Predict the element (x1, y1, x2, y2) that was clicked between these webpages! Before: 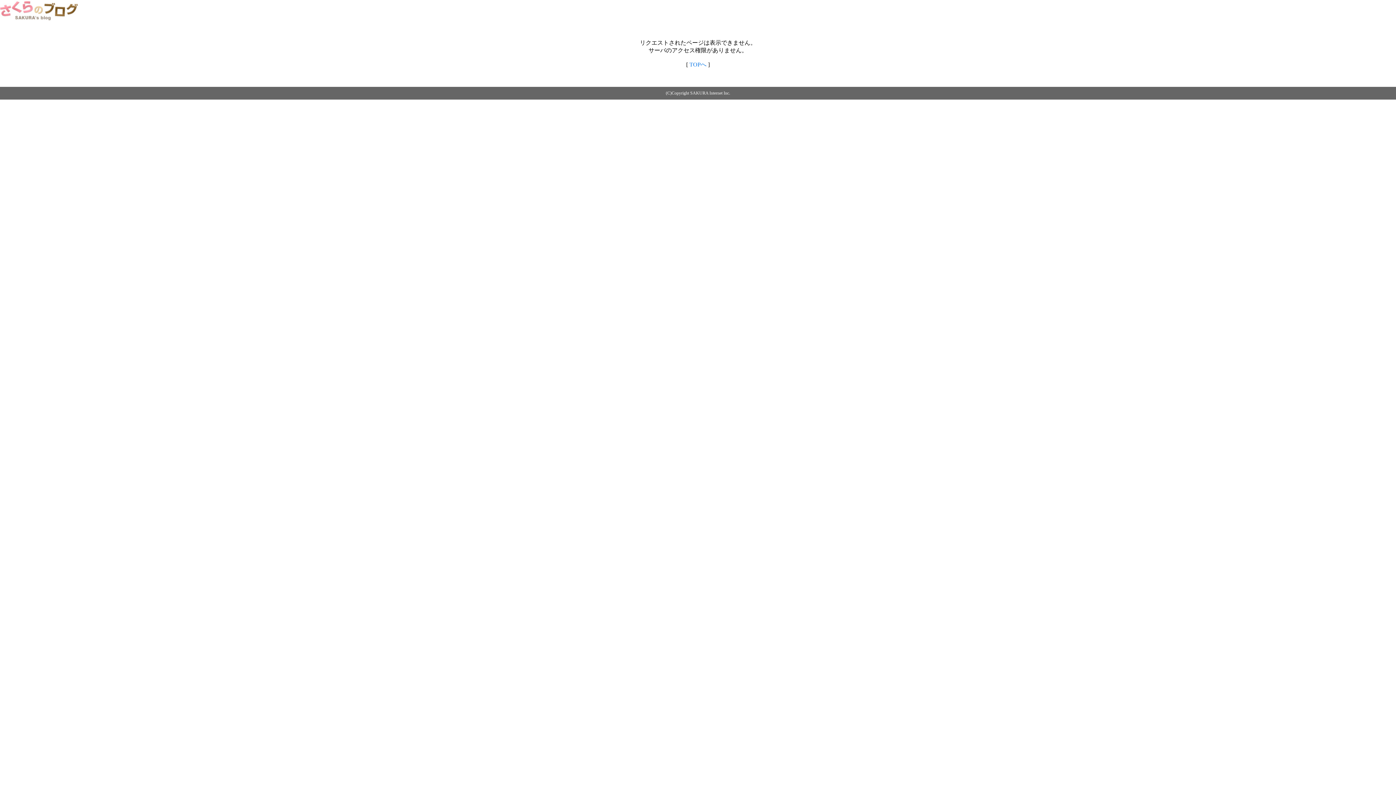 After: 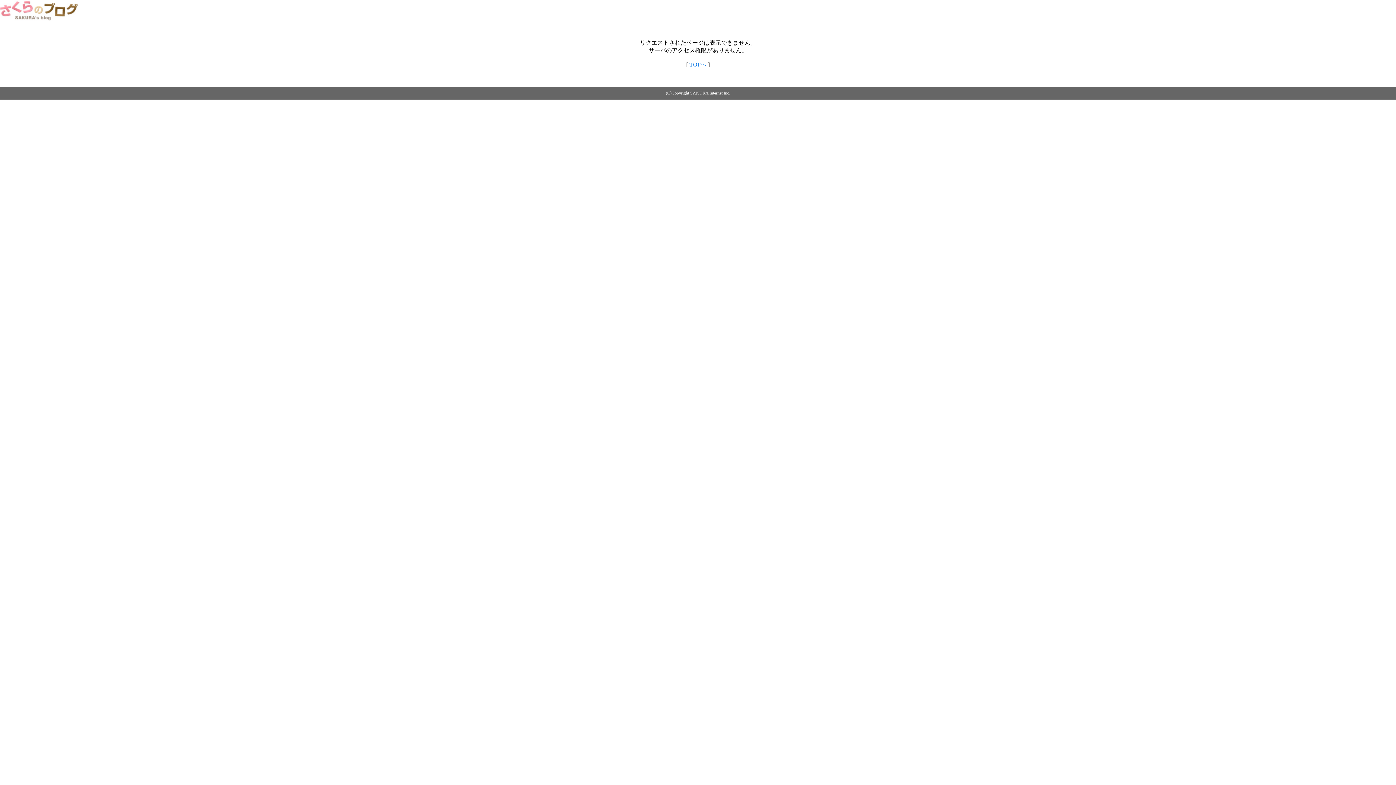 Action: label: TOPへ bbox: (689, 61, 706, 67)